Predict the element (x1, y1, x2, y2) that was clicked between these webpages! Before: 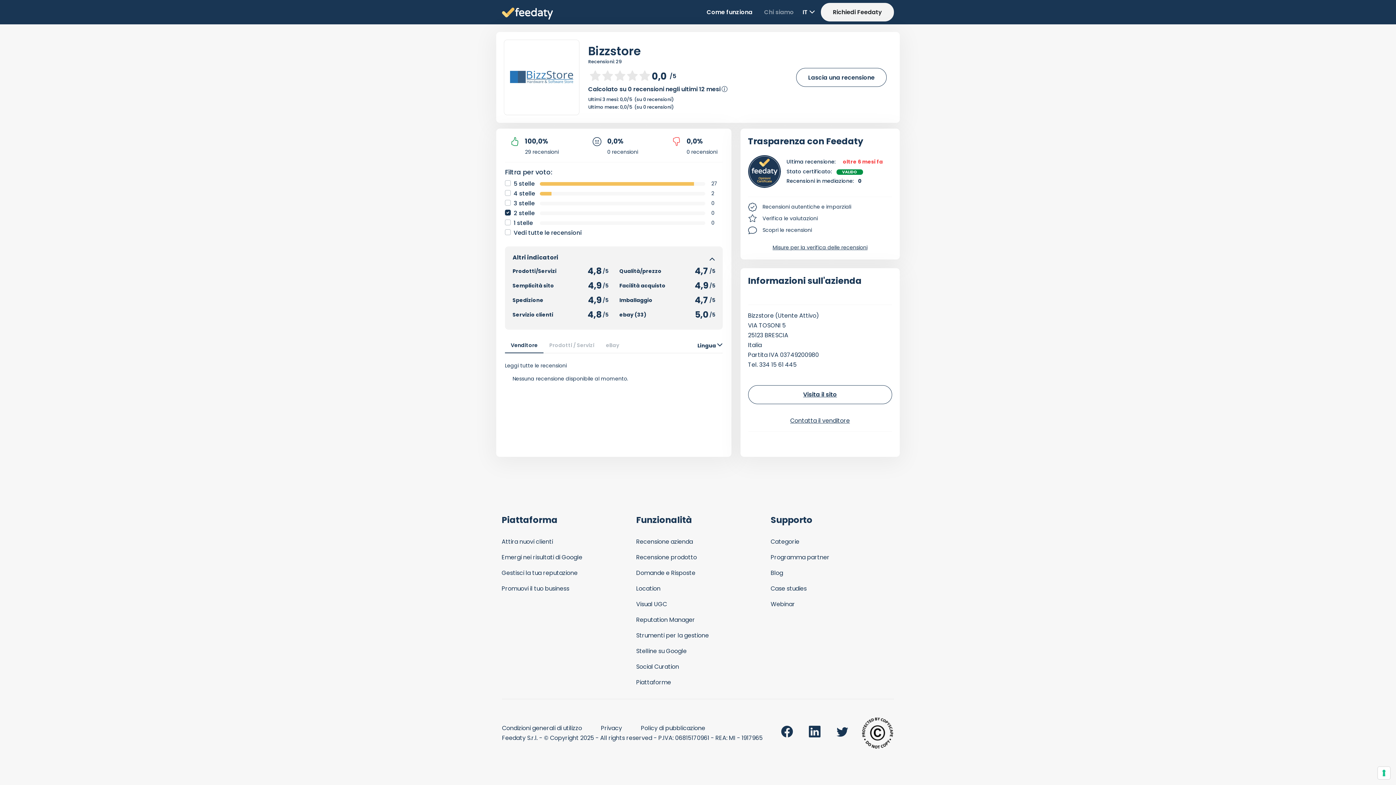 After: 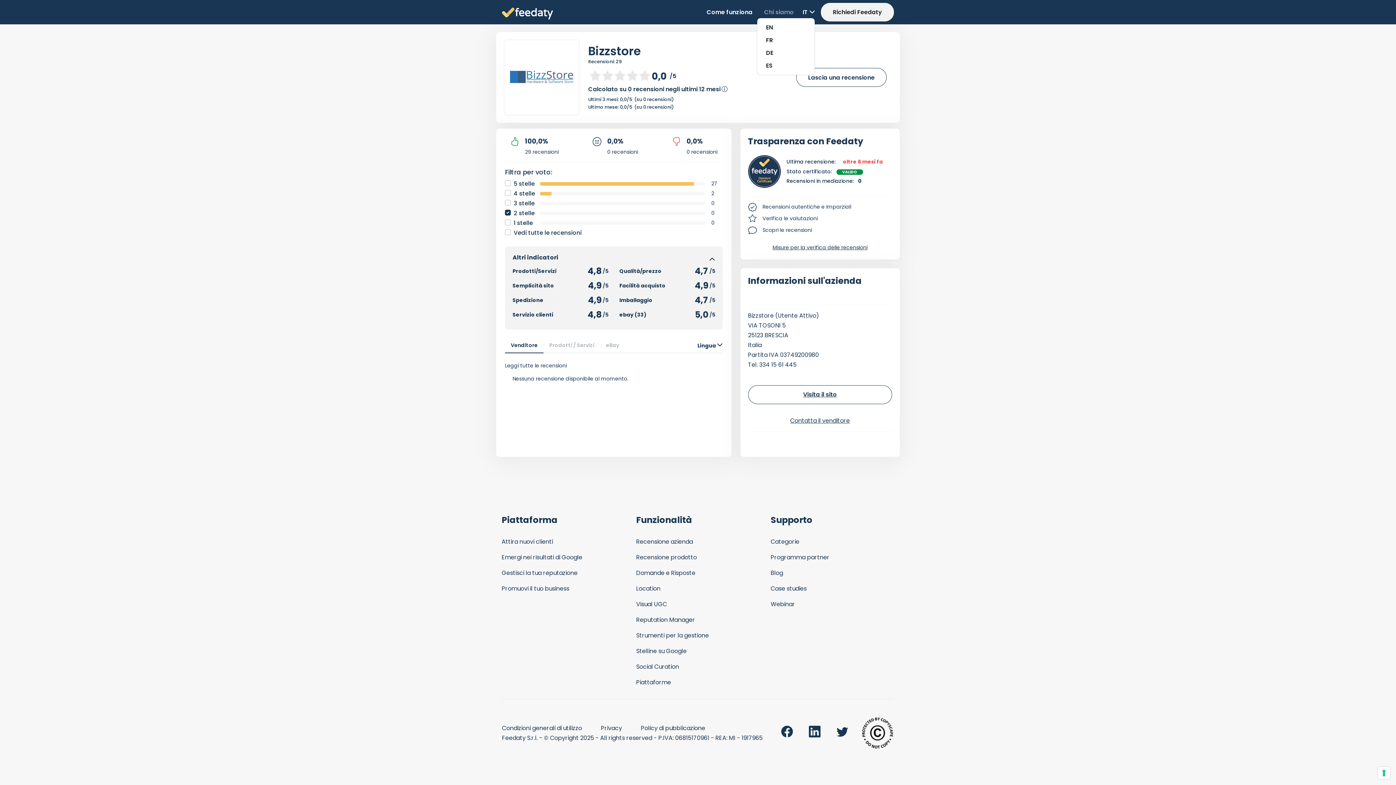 Action: bbox: (802, 7, 815, 17) label: IT